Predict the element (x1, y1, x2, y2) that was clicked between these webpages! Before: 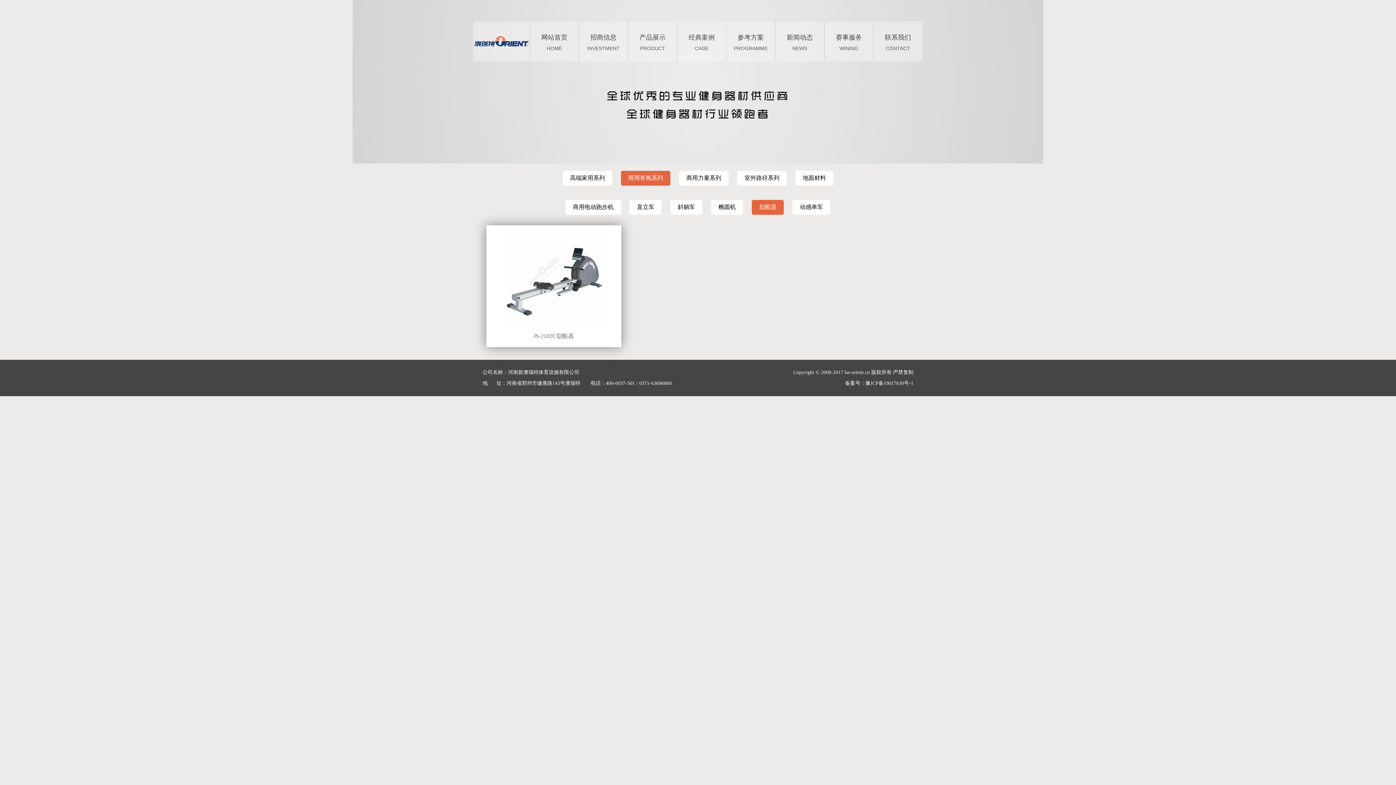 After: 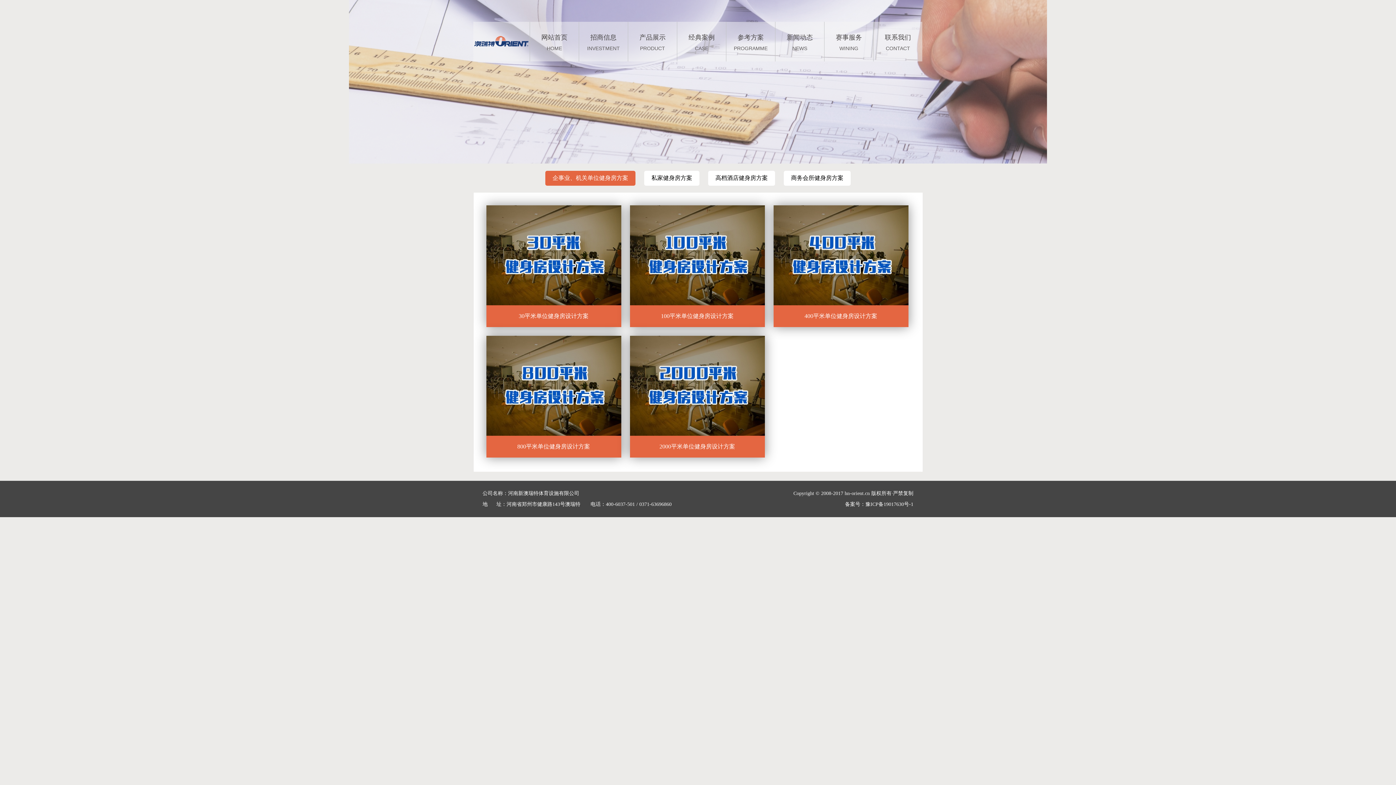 Action: label: 参考方案

PROGRAMME bbox: (726, 32, 775, 71)